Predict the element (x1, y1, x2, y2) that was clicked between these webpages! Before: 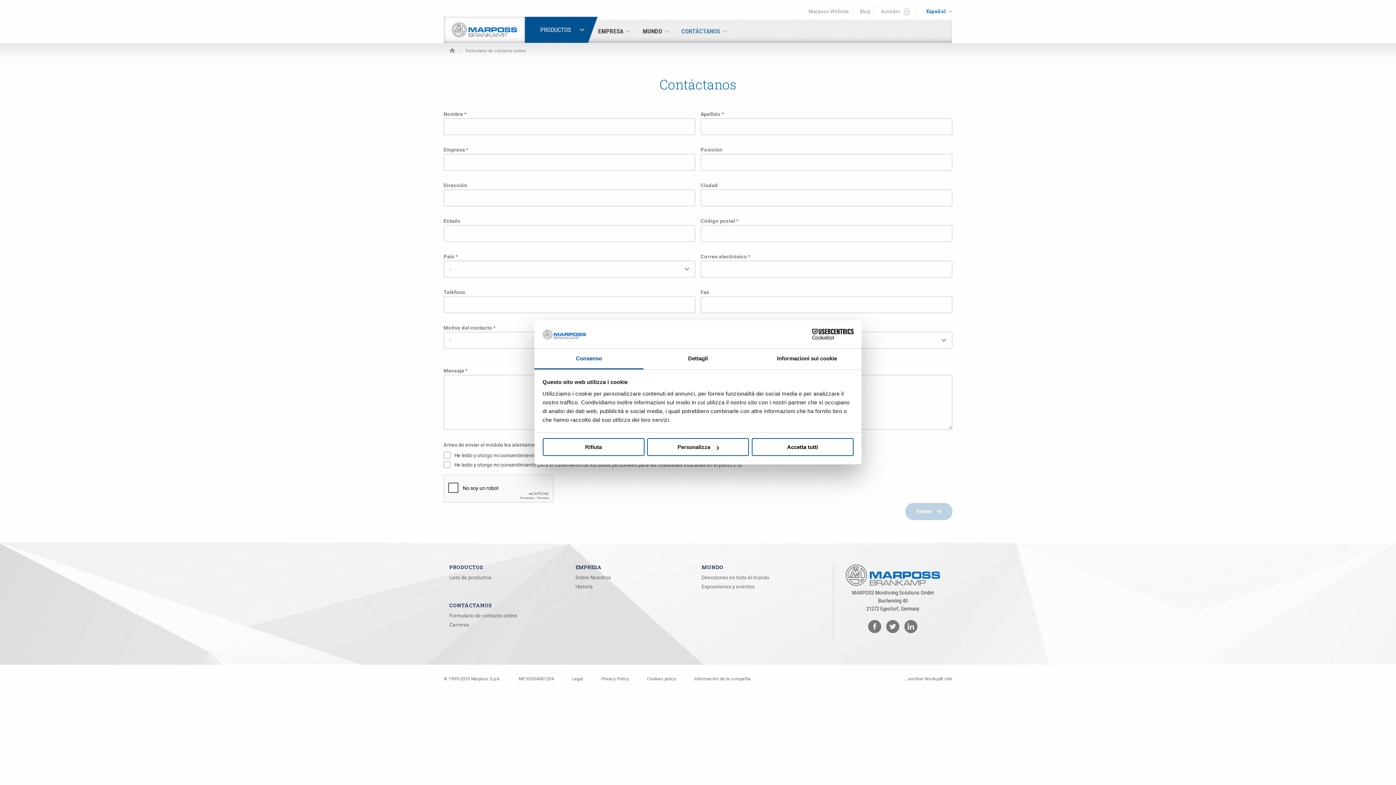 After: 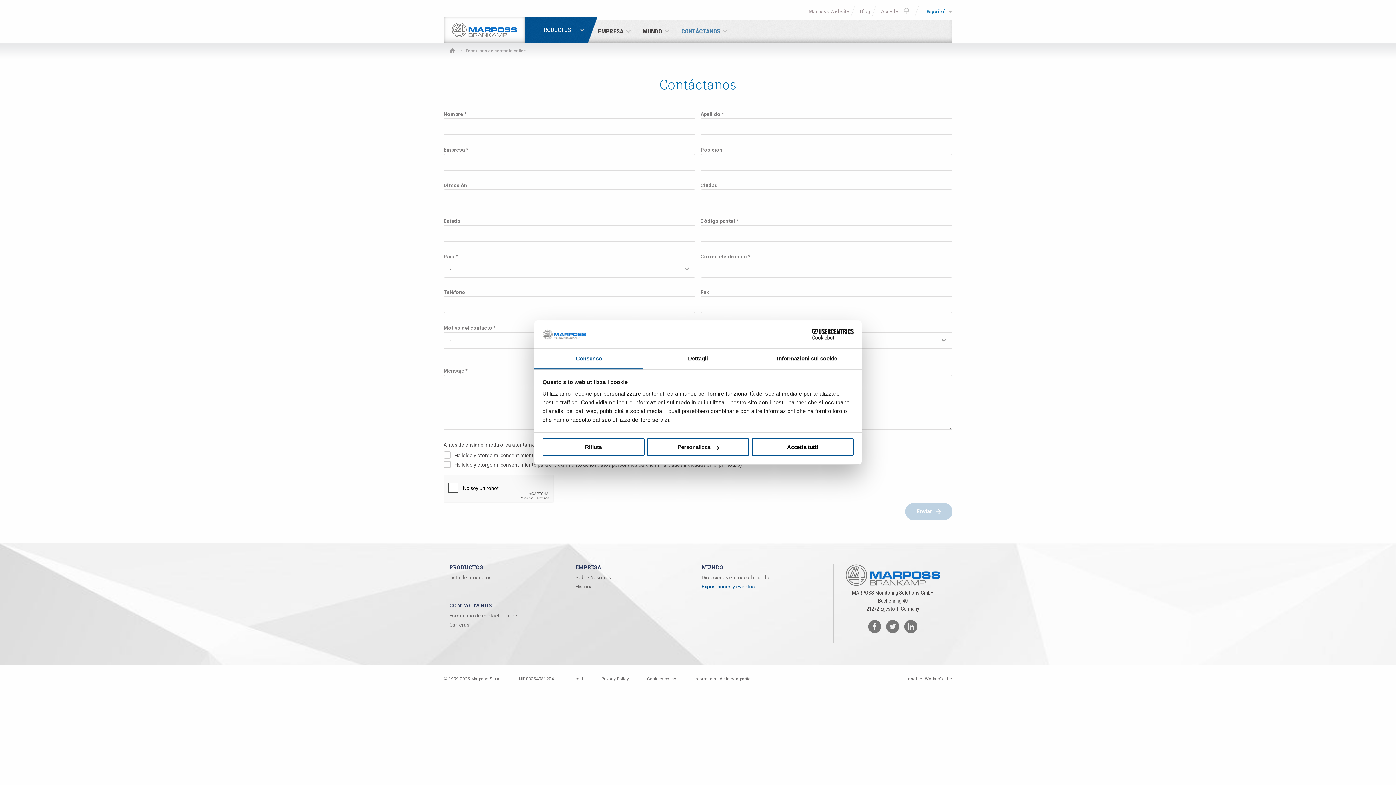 Action: label: Exposiciones y eventos bbox: (701, 582, 817, 590)